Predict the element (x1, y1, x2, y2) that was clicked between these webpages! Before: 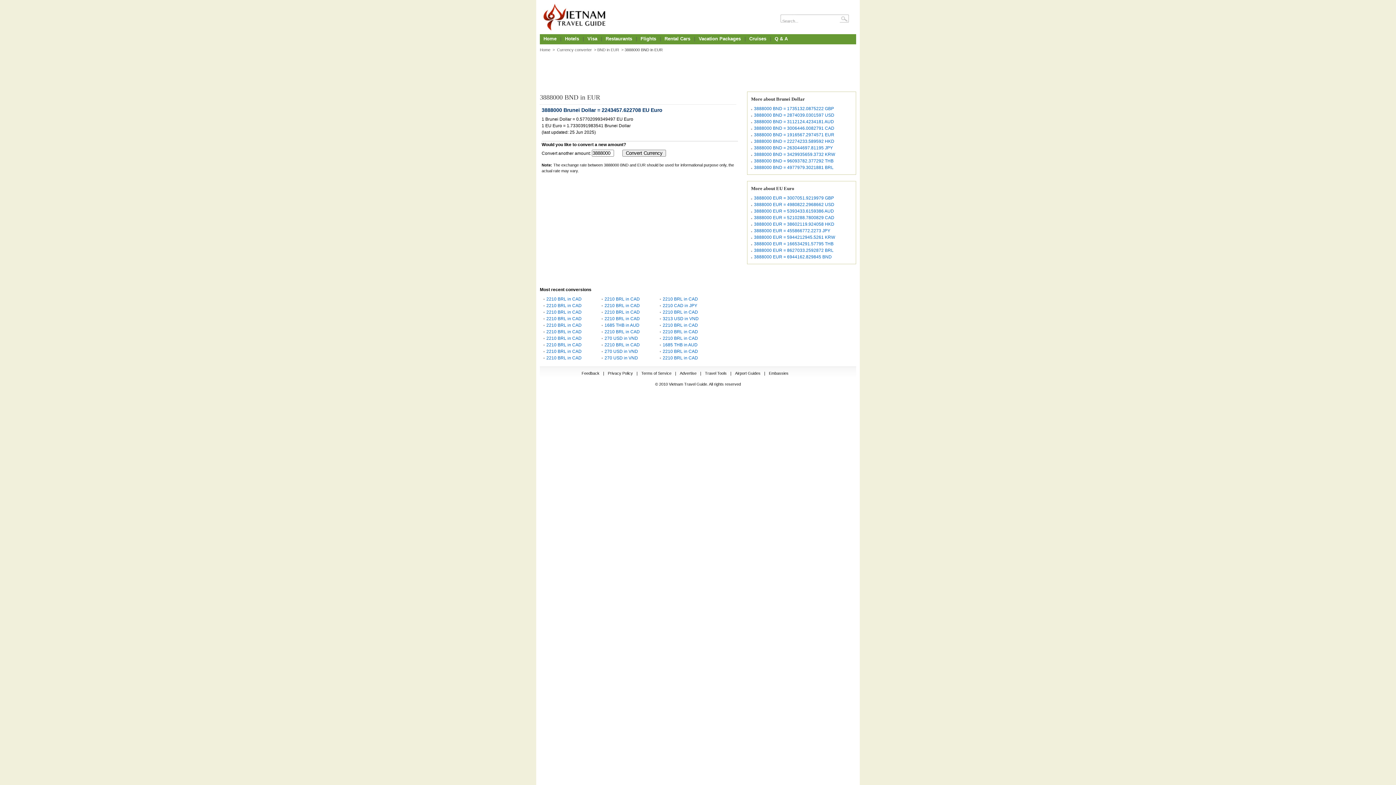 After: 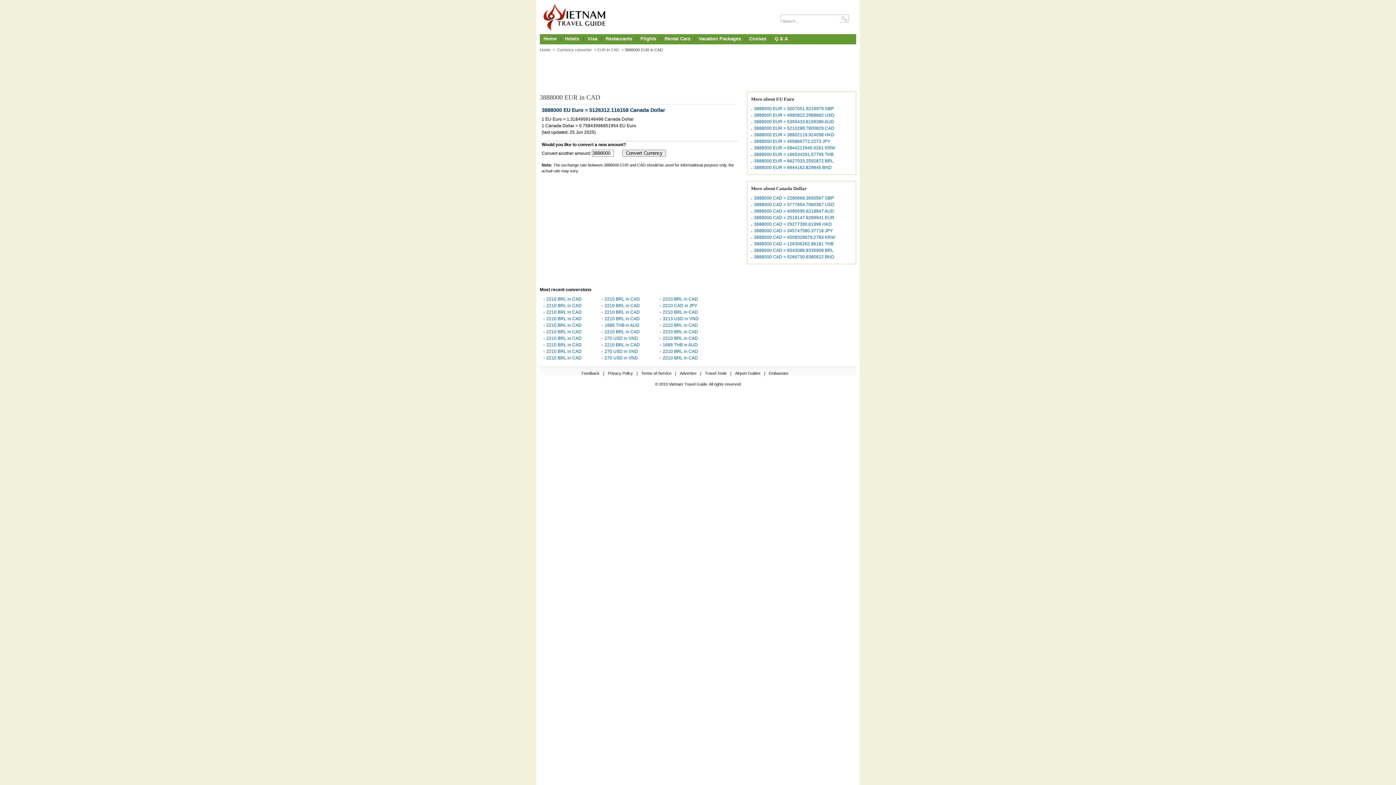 Action: label: 3888000 EUR = 5210288.7800829 CAD bbox: (754, 215, 834, 220)